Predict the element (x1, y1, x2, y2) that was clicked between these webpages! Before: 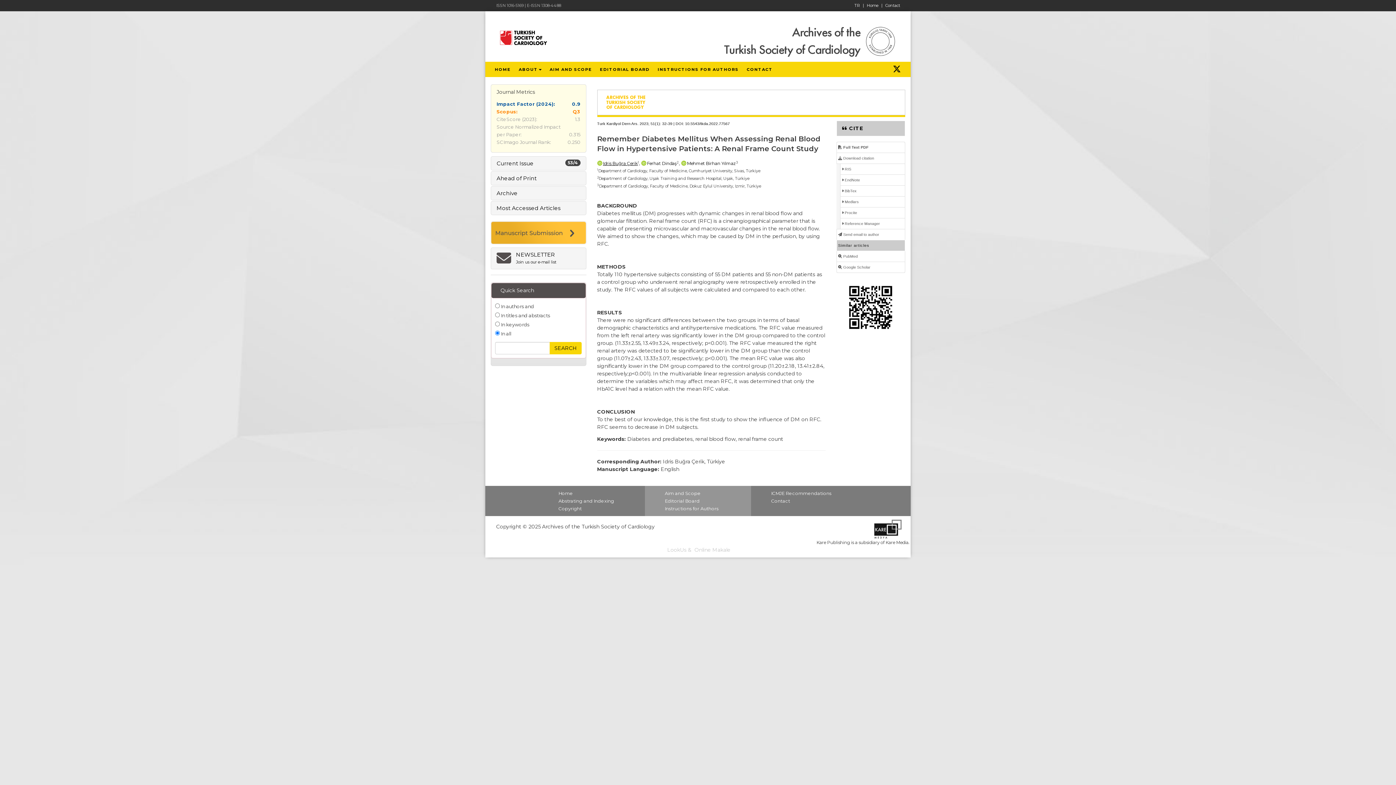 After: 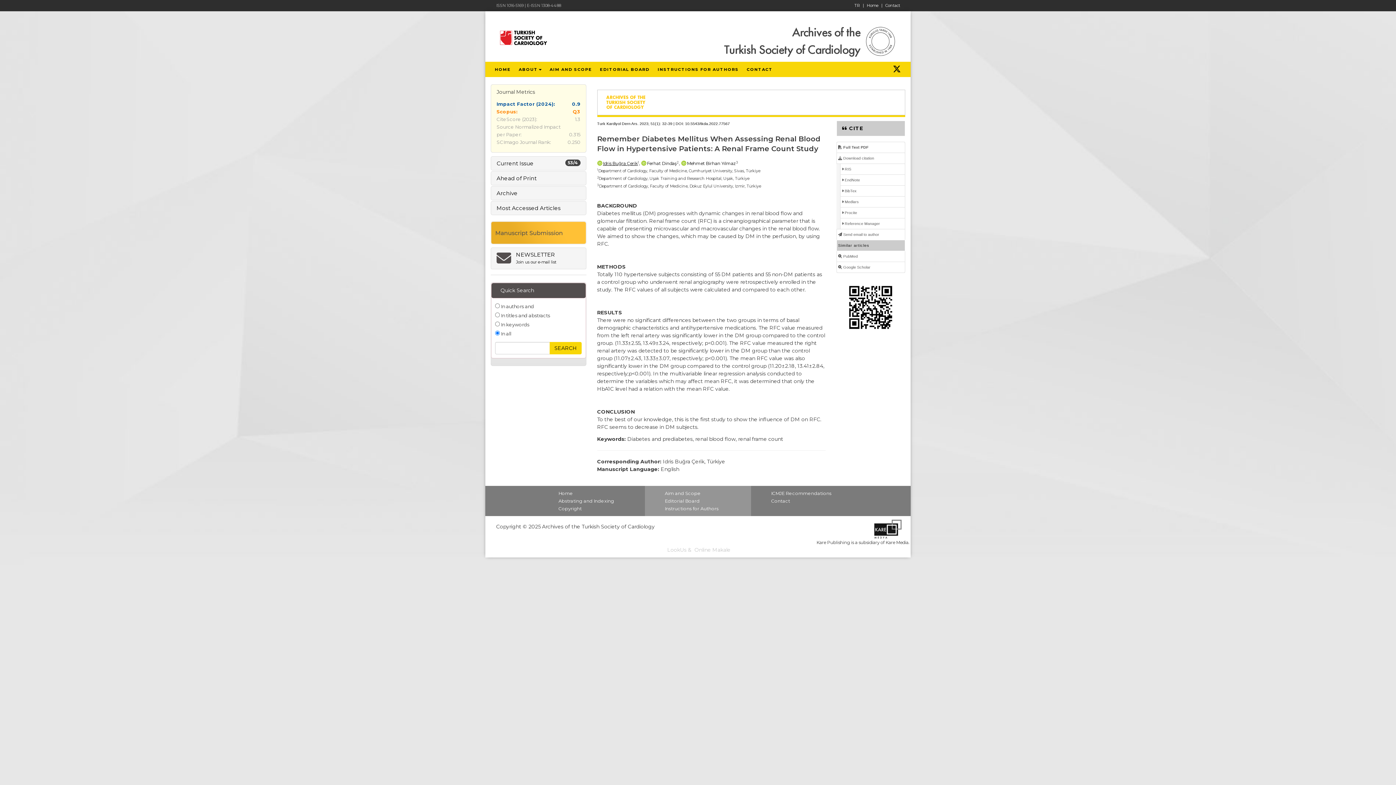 Action: bbox: (490, 221, 586, 244)